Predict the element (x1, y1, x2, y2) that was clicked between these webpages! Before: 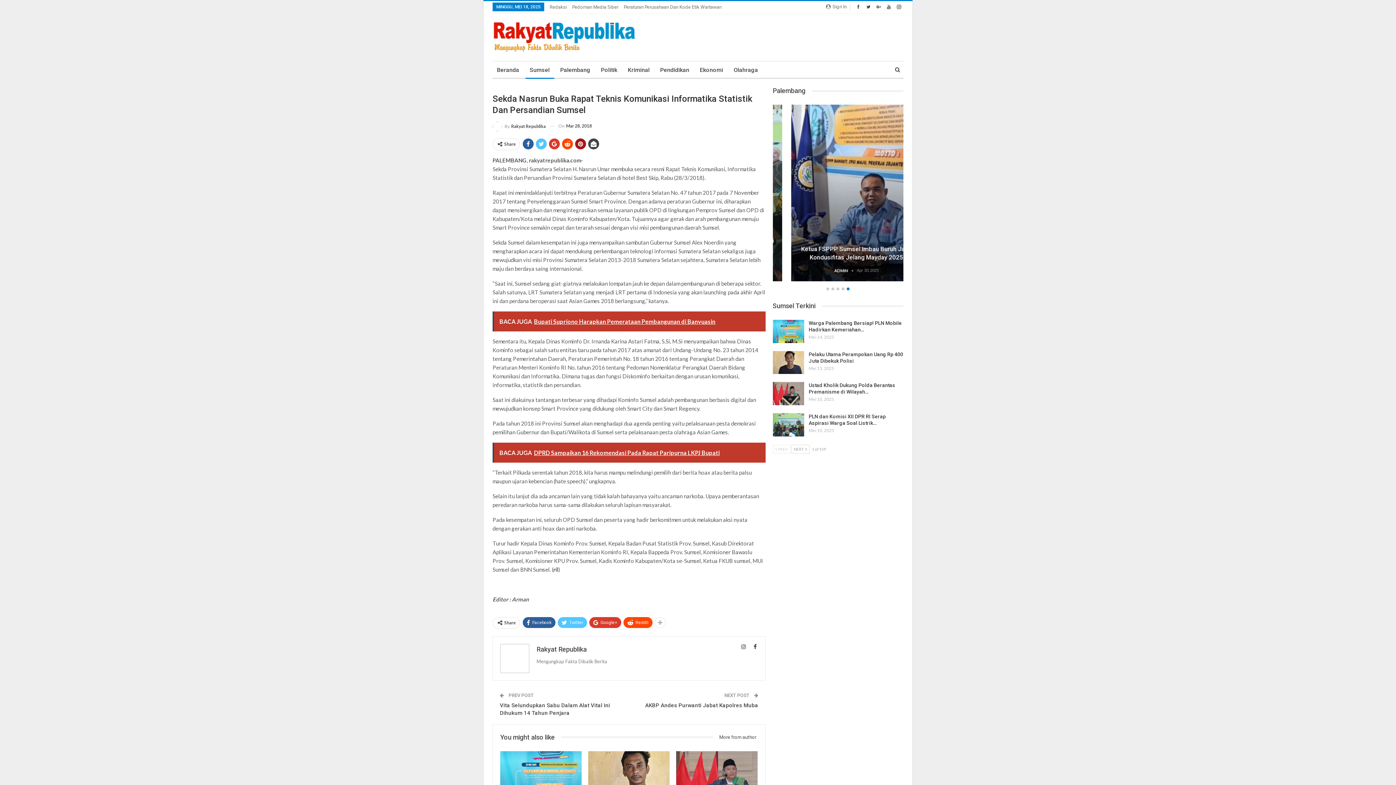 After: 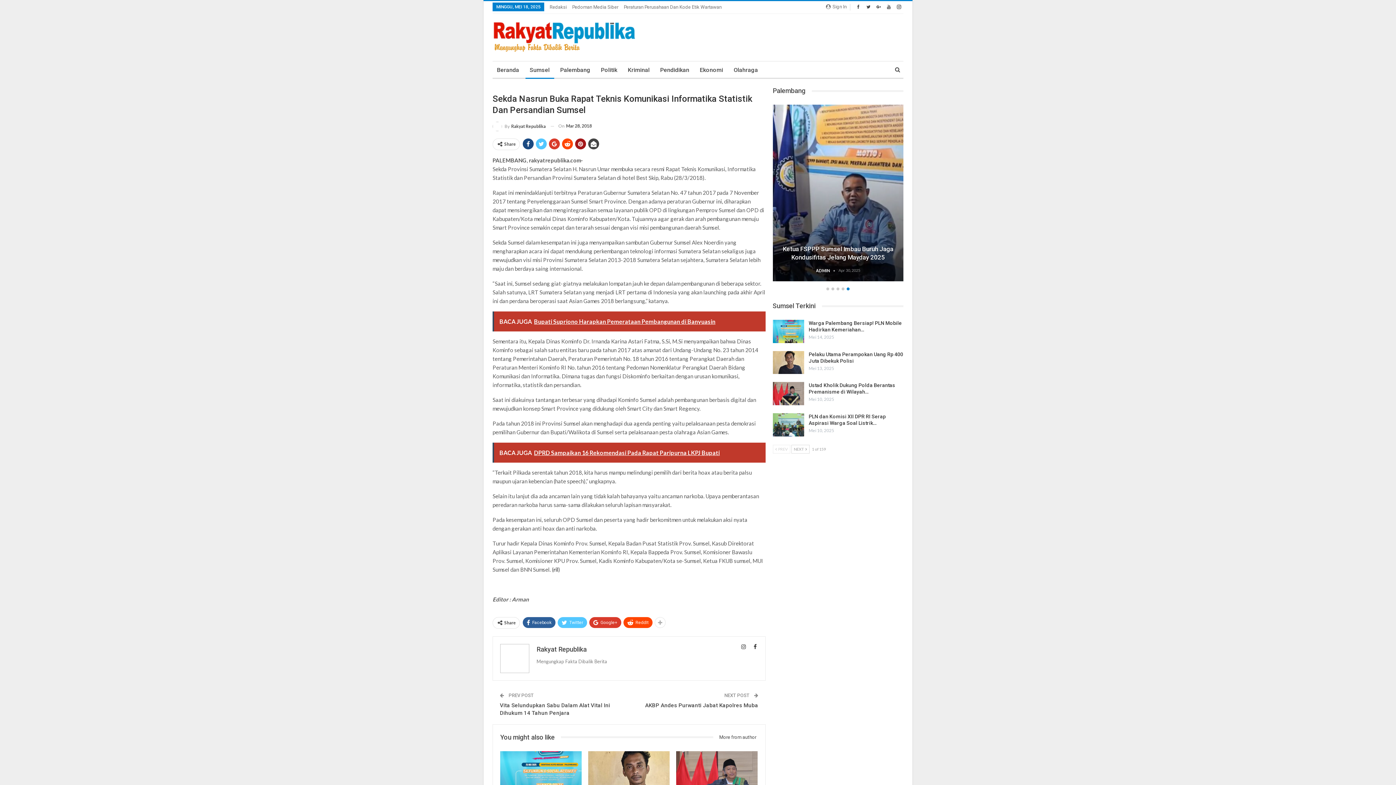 Action: bbox: (522, 138, 533, 149)